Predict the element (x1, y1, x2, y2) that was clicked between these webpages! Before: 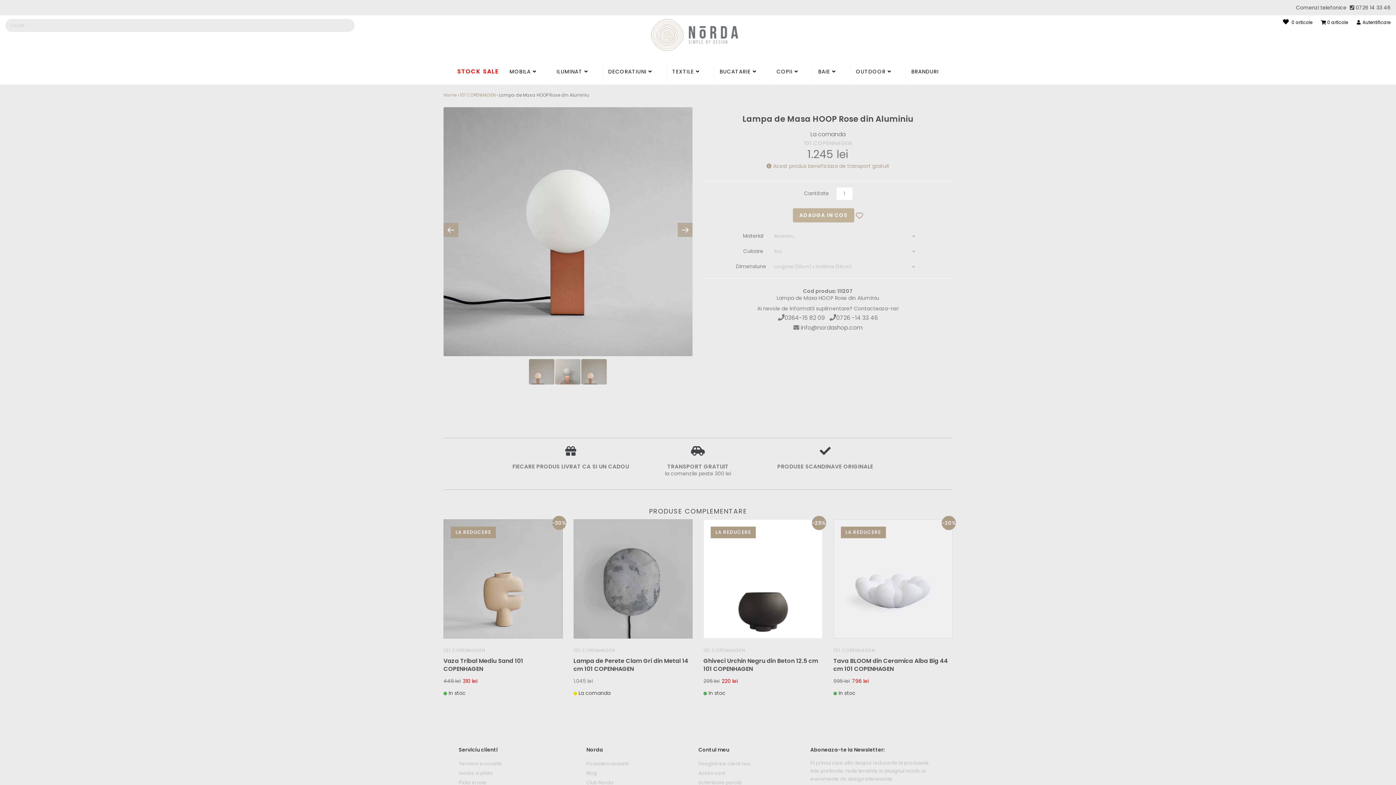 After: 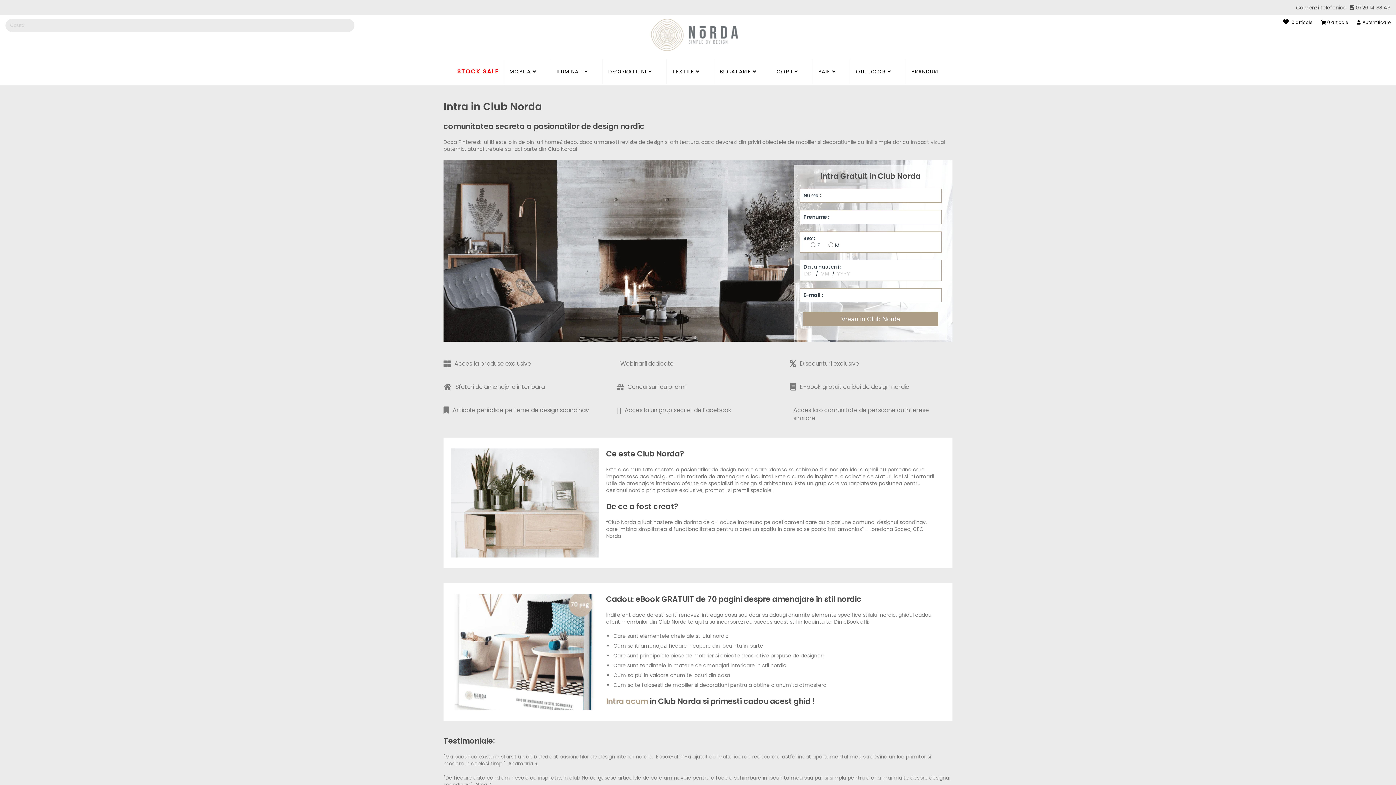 Action: bbox: (586, 779, 613, 786) label: Club Norda